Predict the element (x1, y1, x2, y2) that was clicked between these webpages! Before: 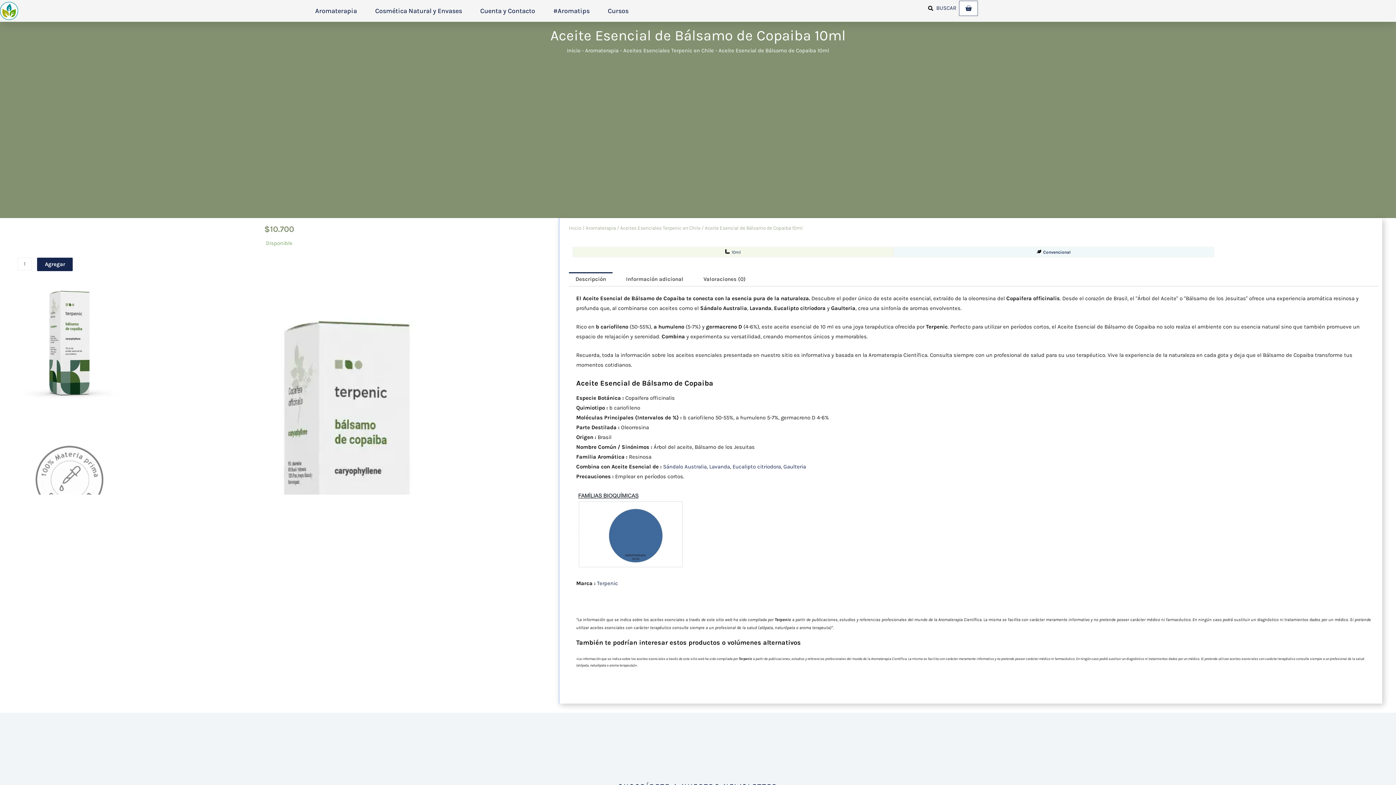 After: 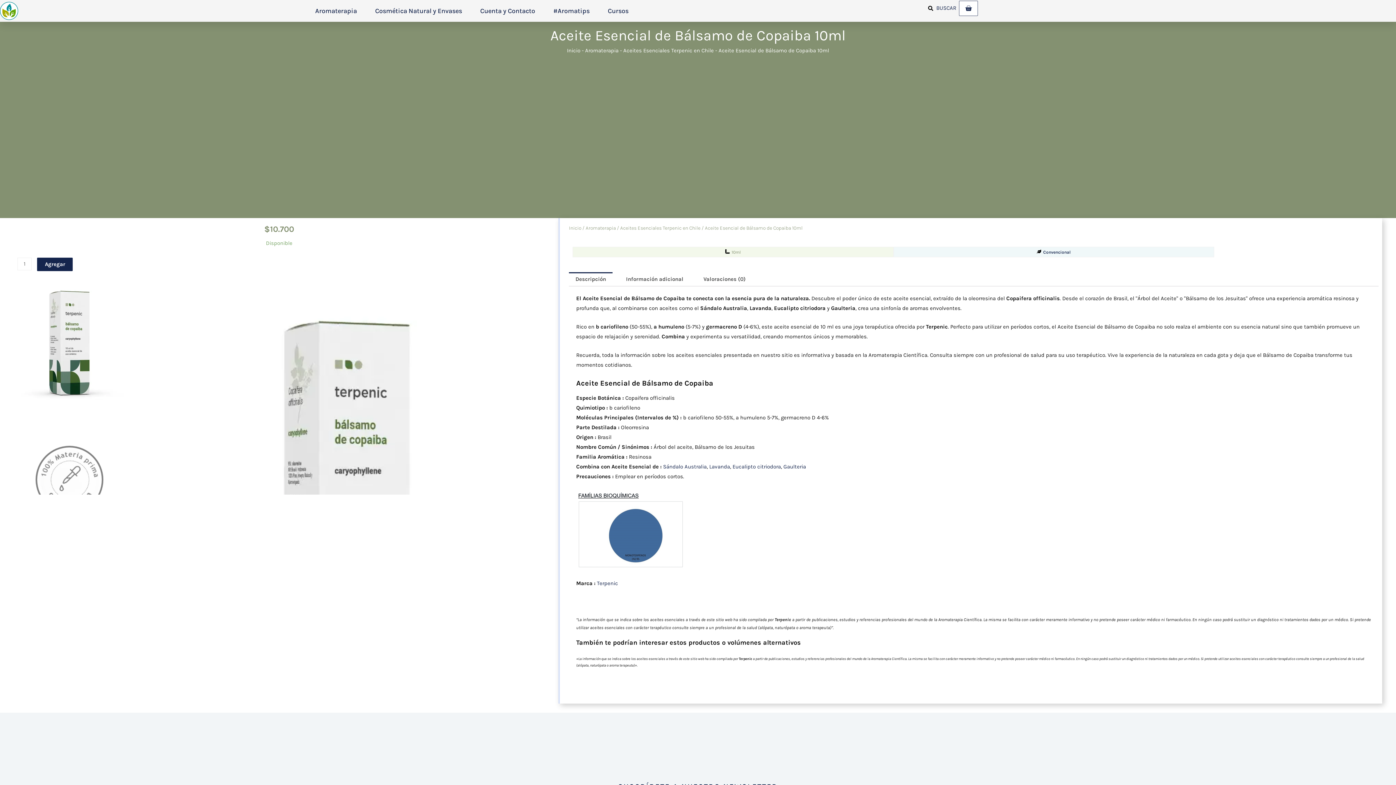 Action: label: 10ml bbox: (731, 248, 740, 256)